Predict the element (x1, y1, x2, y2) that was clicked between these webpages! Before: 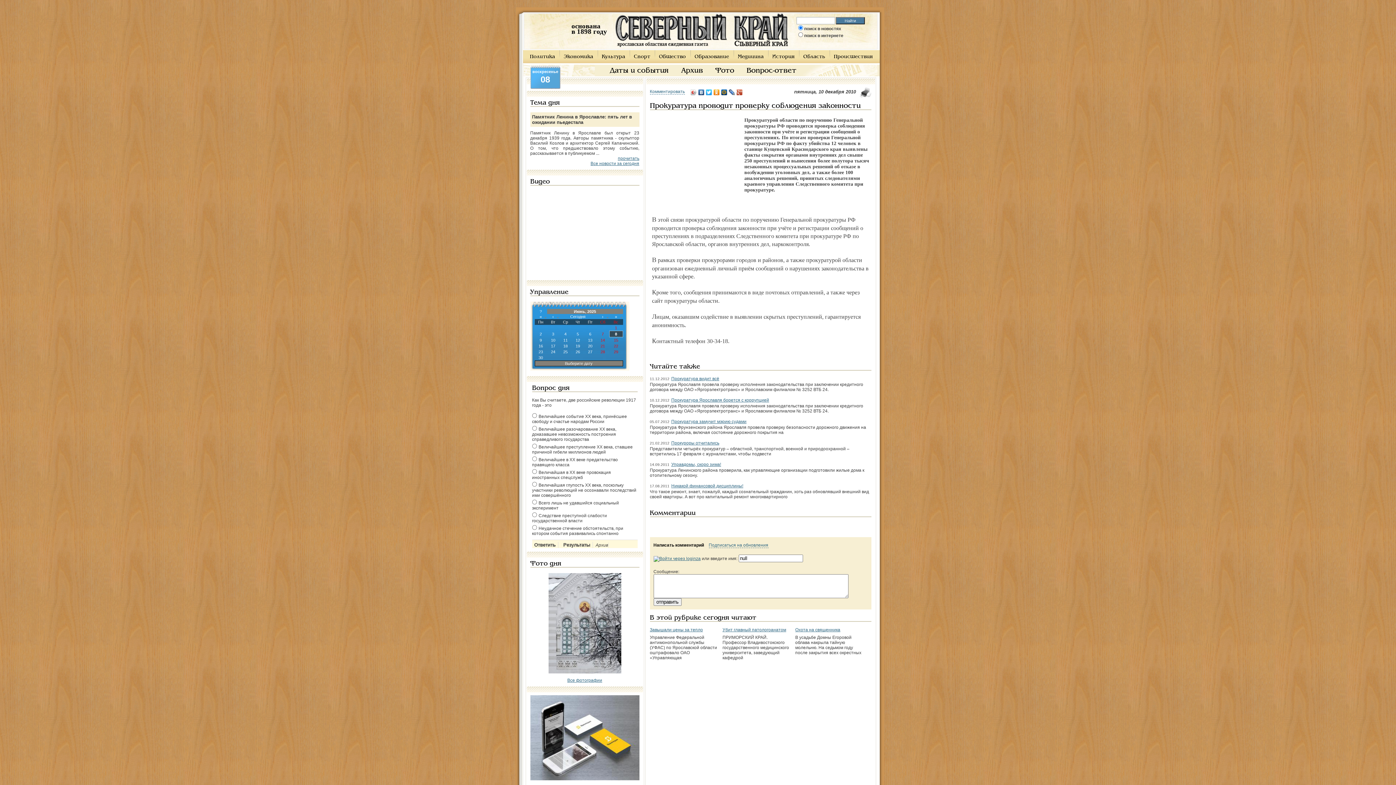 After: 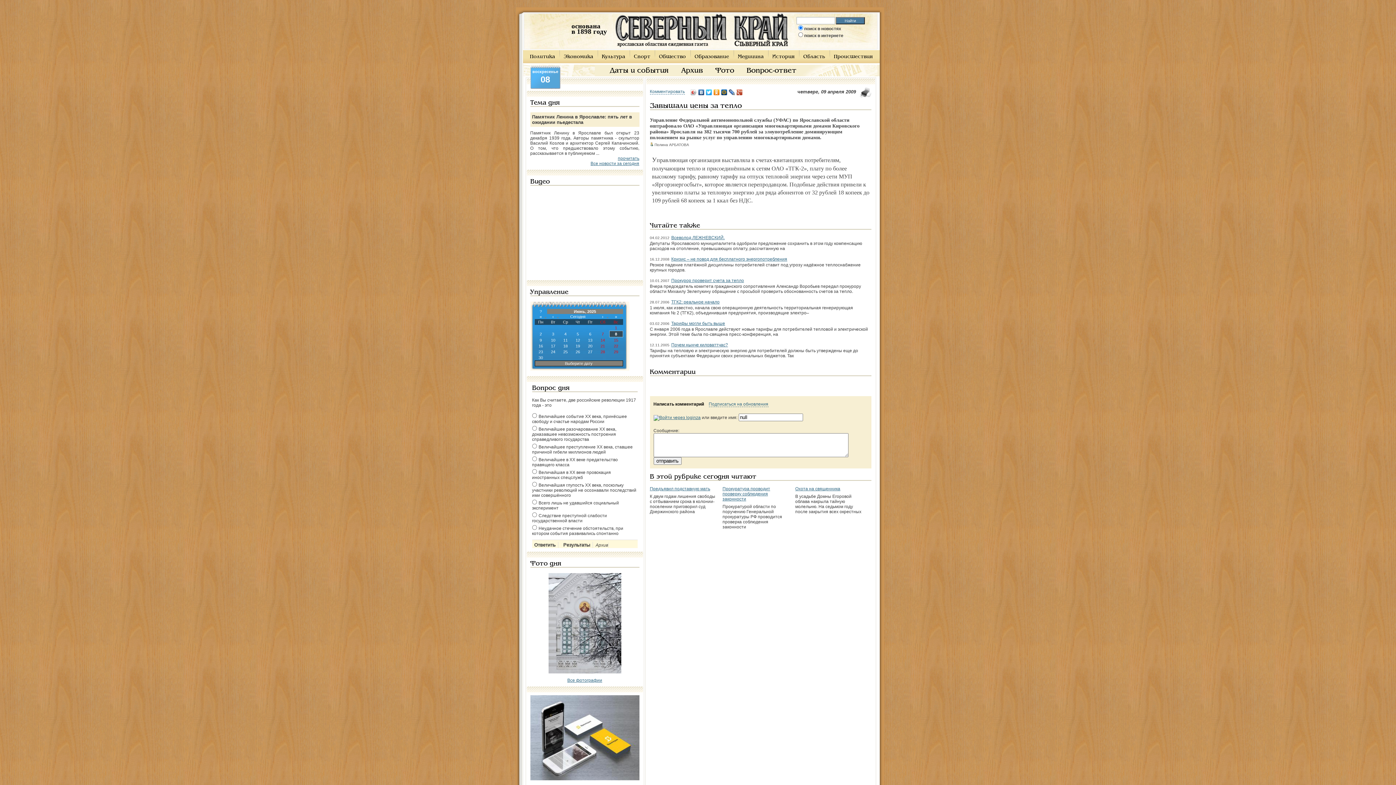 Action: bbox: (650, 627, 717, 635) label: Завышали цены за тепло